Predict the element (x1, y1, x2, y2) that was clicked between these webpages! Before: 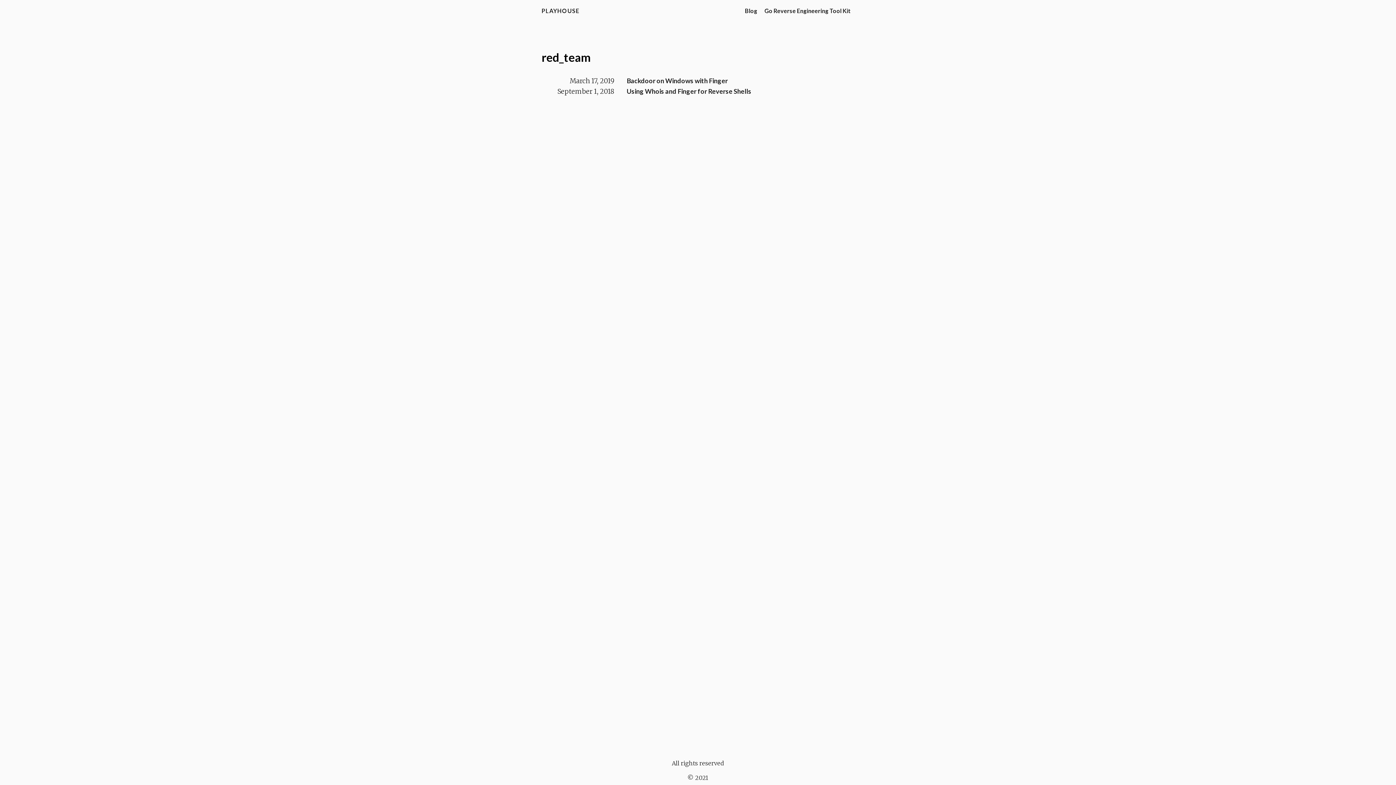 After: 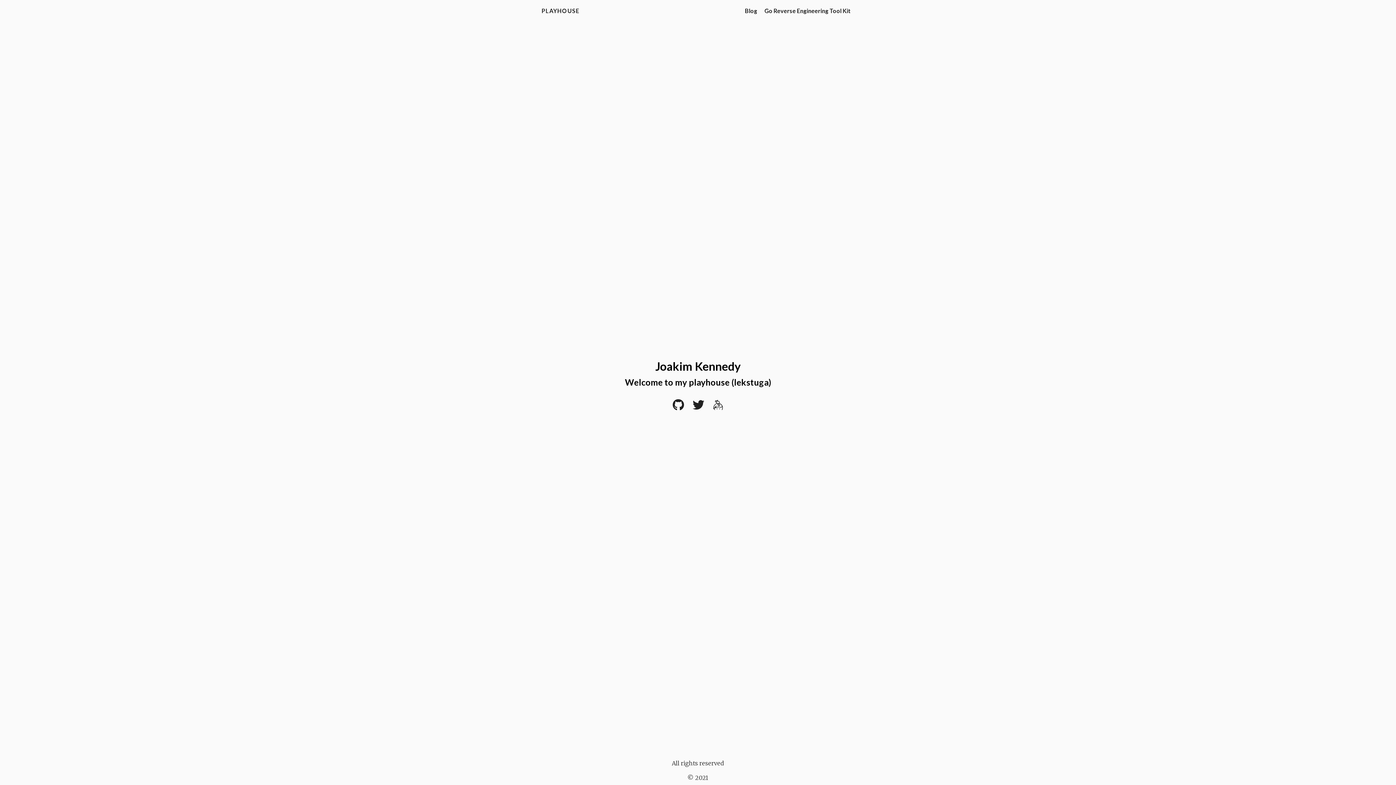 Action: label: PLAYHOUSE bbox: (541, 7, 579, 14)